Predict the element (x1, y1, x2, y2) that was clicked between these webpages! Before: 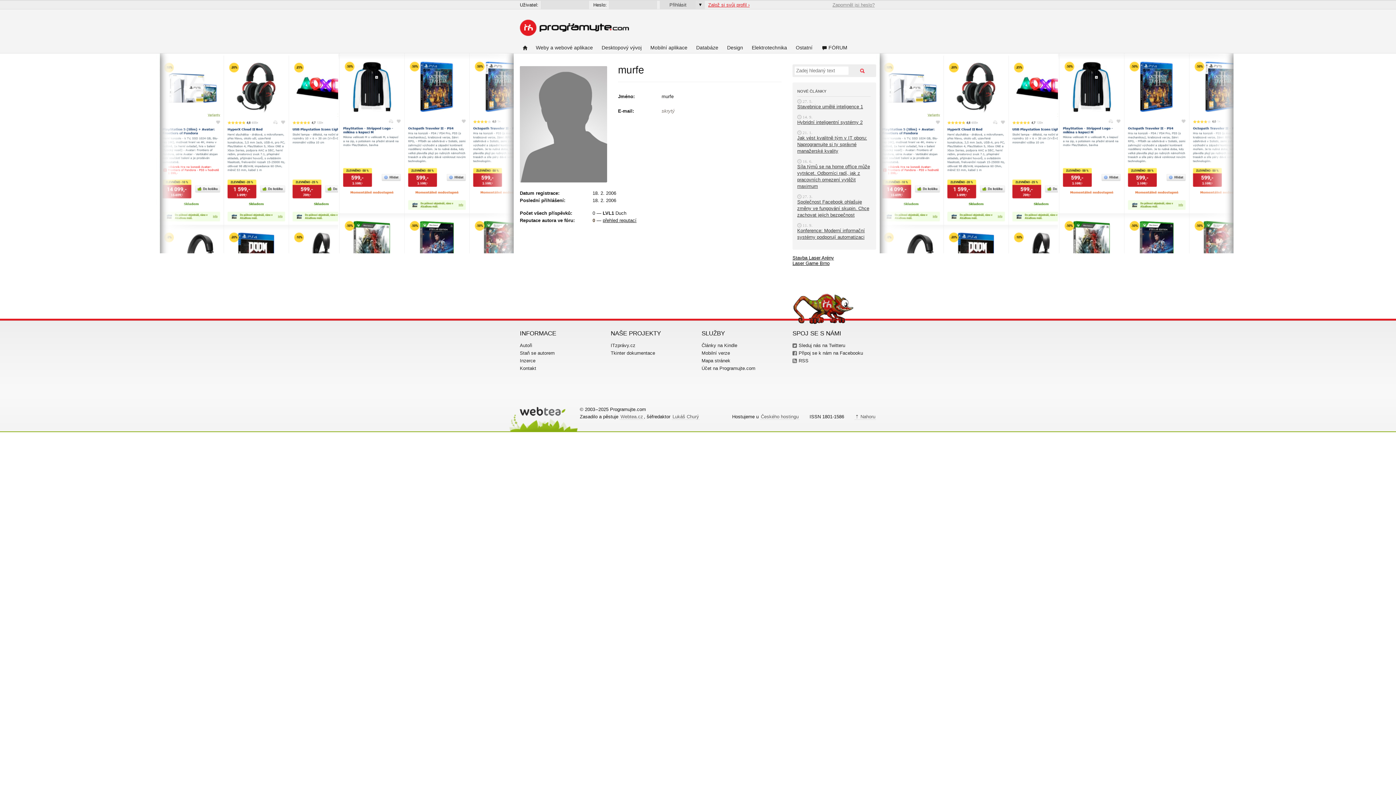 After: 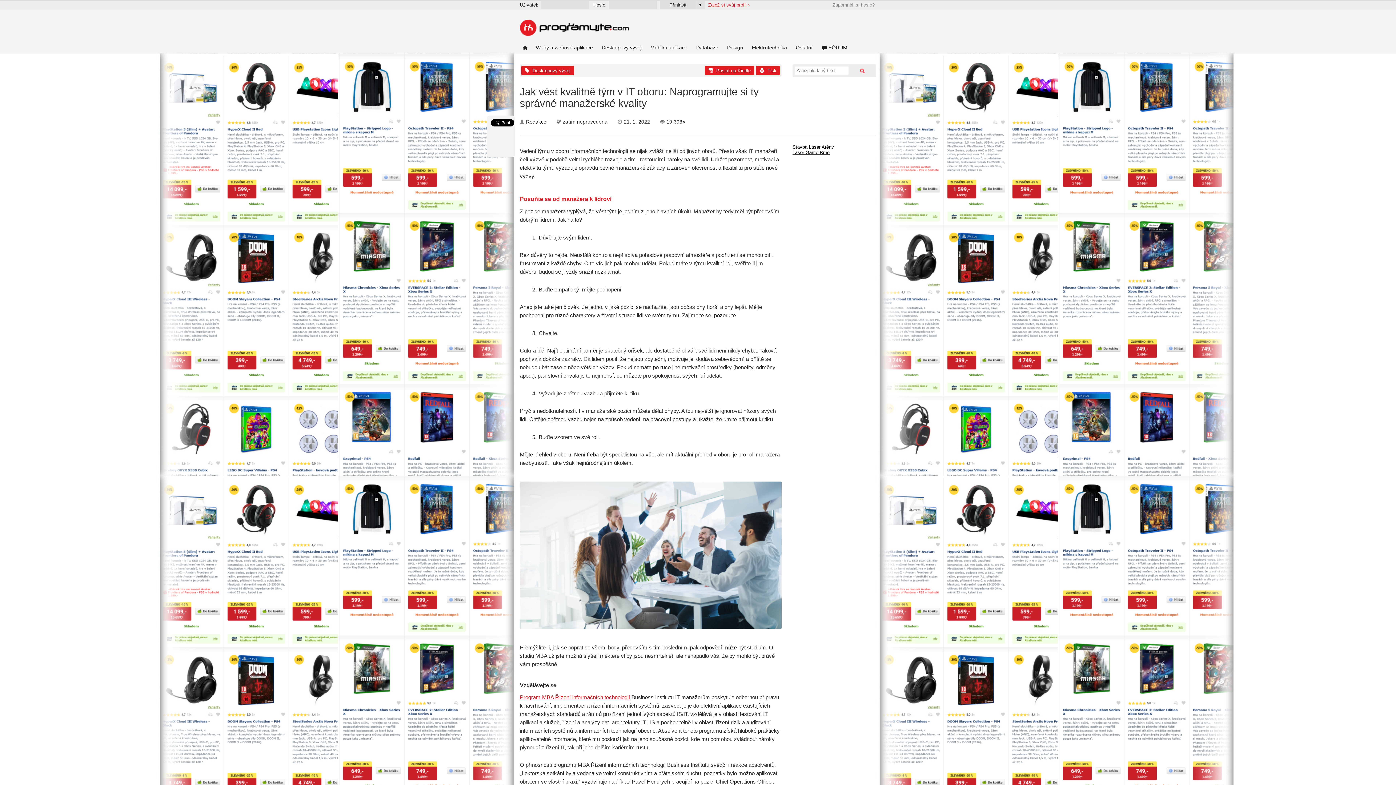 Action: bbox: (797, 135, 867, 153) label: Jak vést kvalitně tým v IT oboru: Naprogramujte si ty správné manažerské kvality